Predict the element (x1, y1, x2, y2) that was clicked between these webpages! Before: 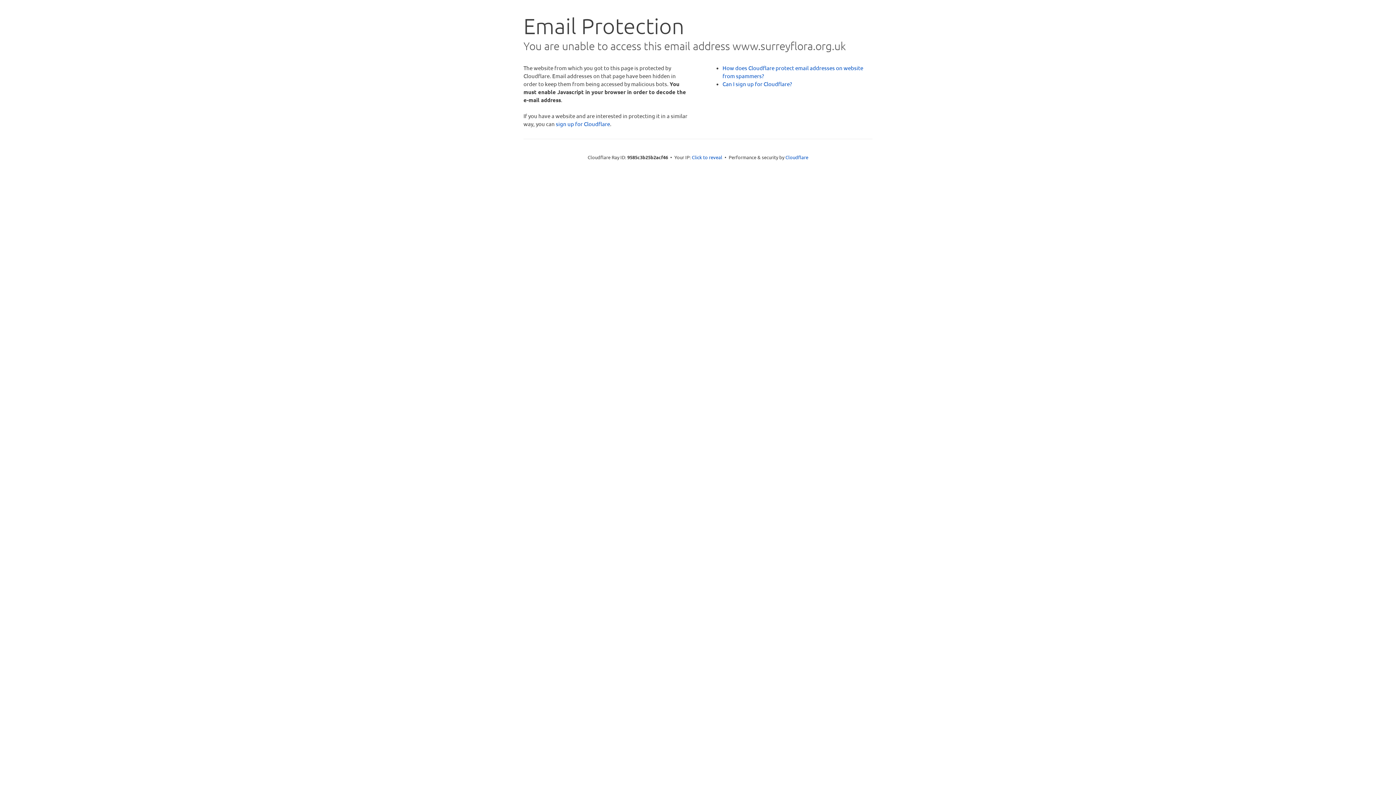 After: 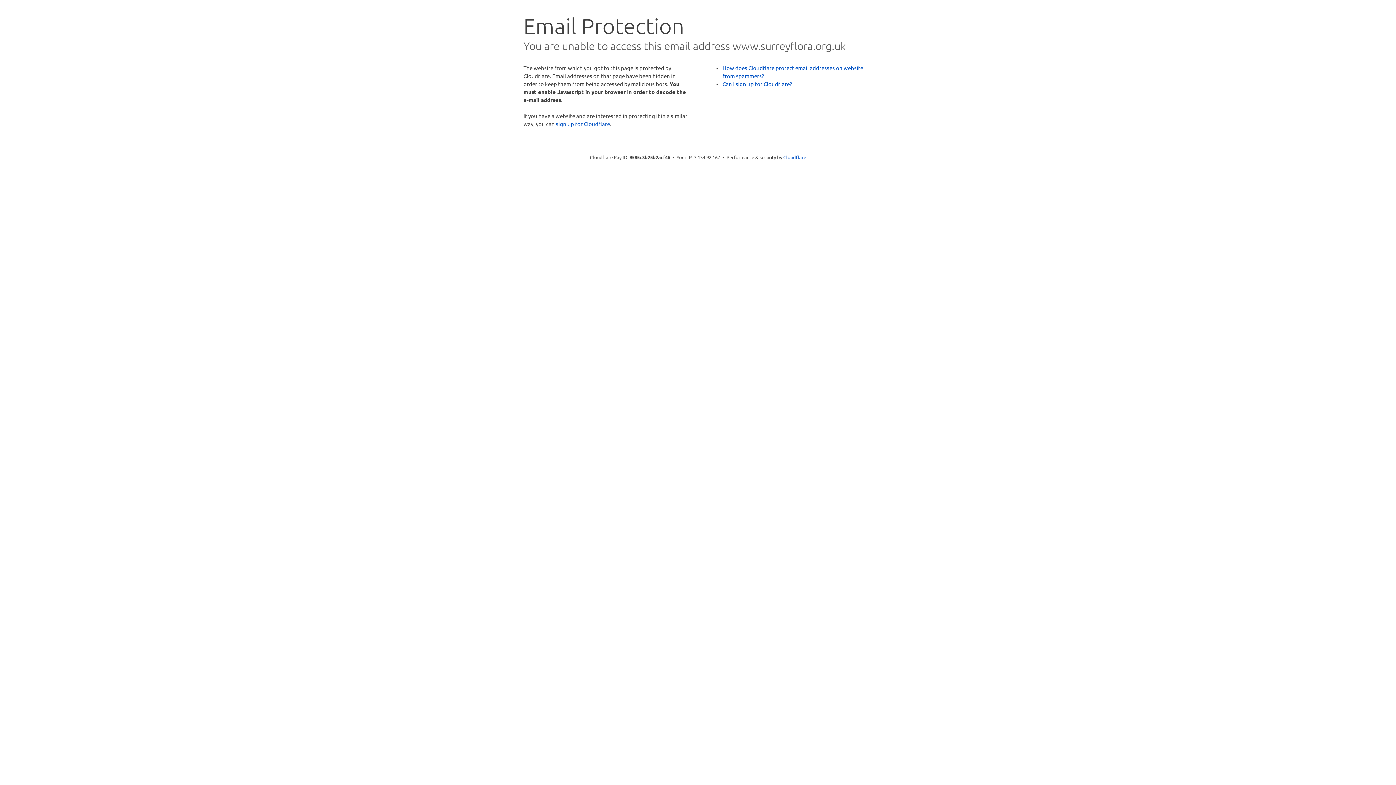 Action: label: Click to reveal bbox: (692, 153, 722, 160)